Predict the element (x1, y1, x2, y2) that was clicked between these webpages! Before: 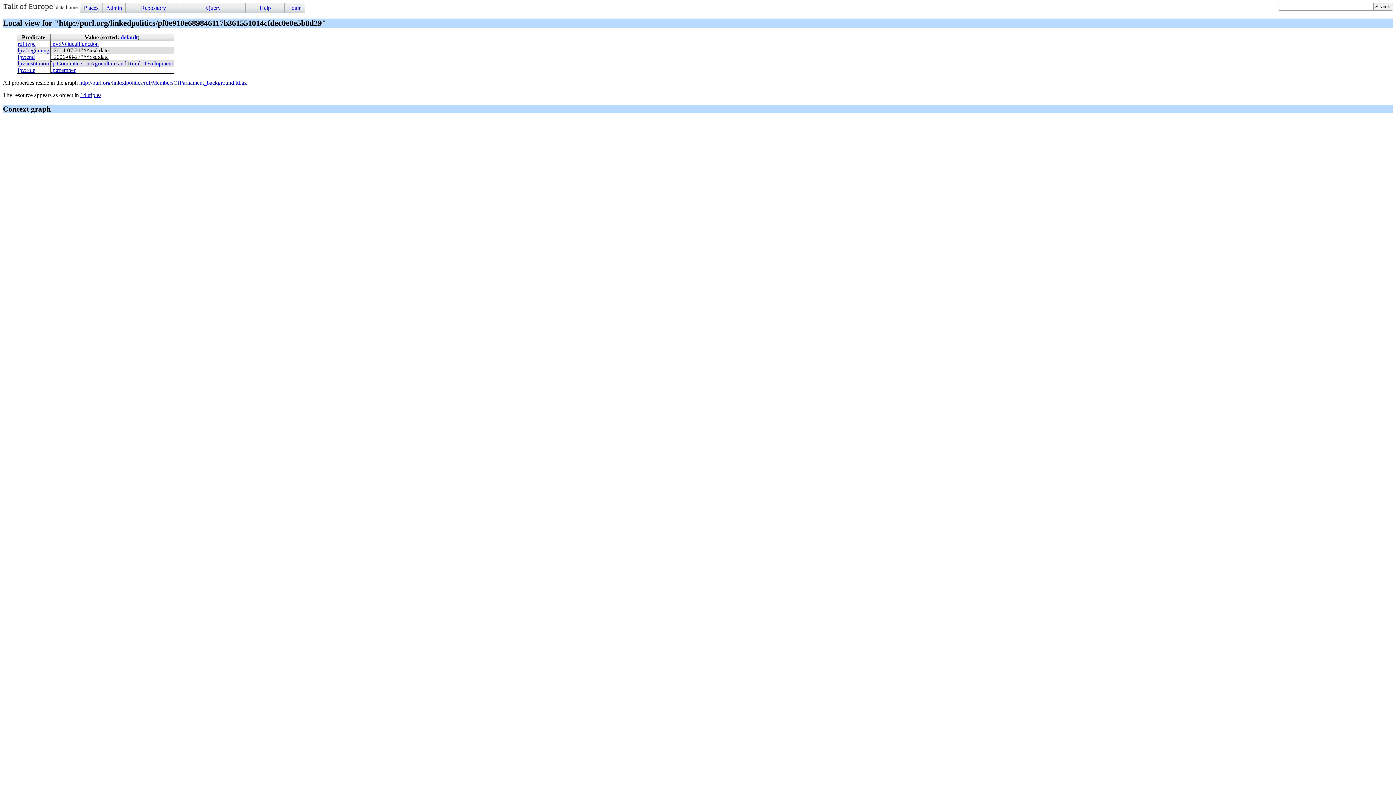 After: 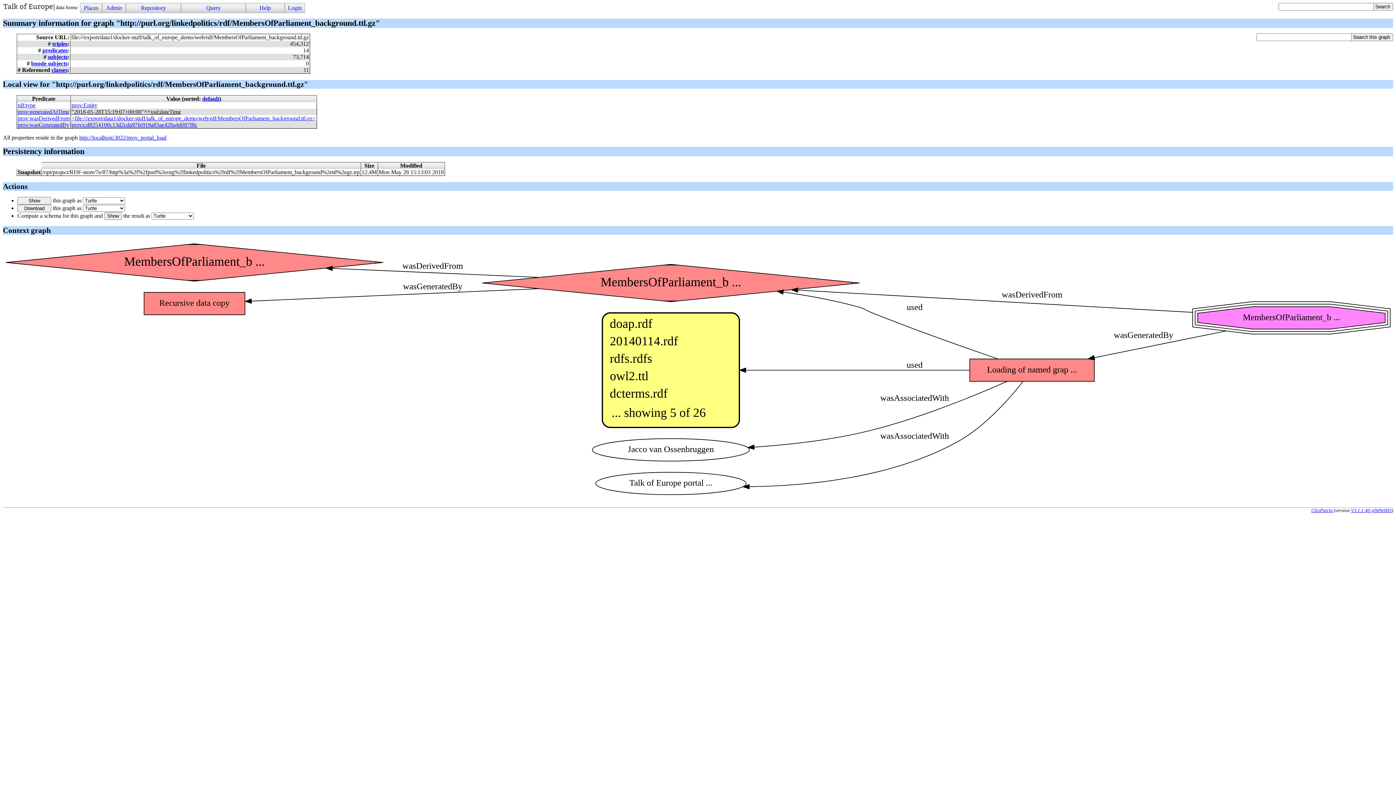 Action: label: http://purl.org/linkedpolitics/rdf/MembersOfParliament_background.ttl.gz bbox: (79, 79, 246, 85)